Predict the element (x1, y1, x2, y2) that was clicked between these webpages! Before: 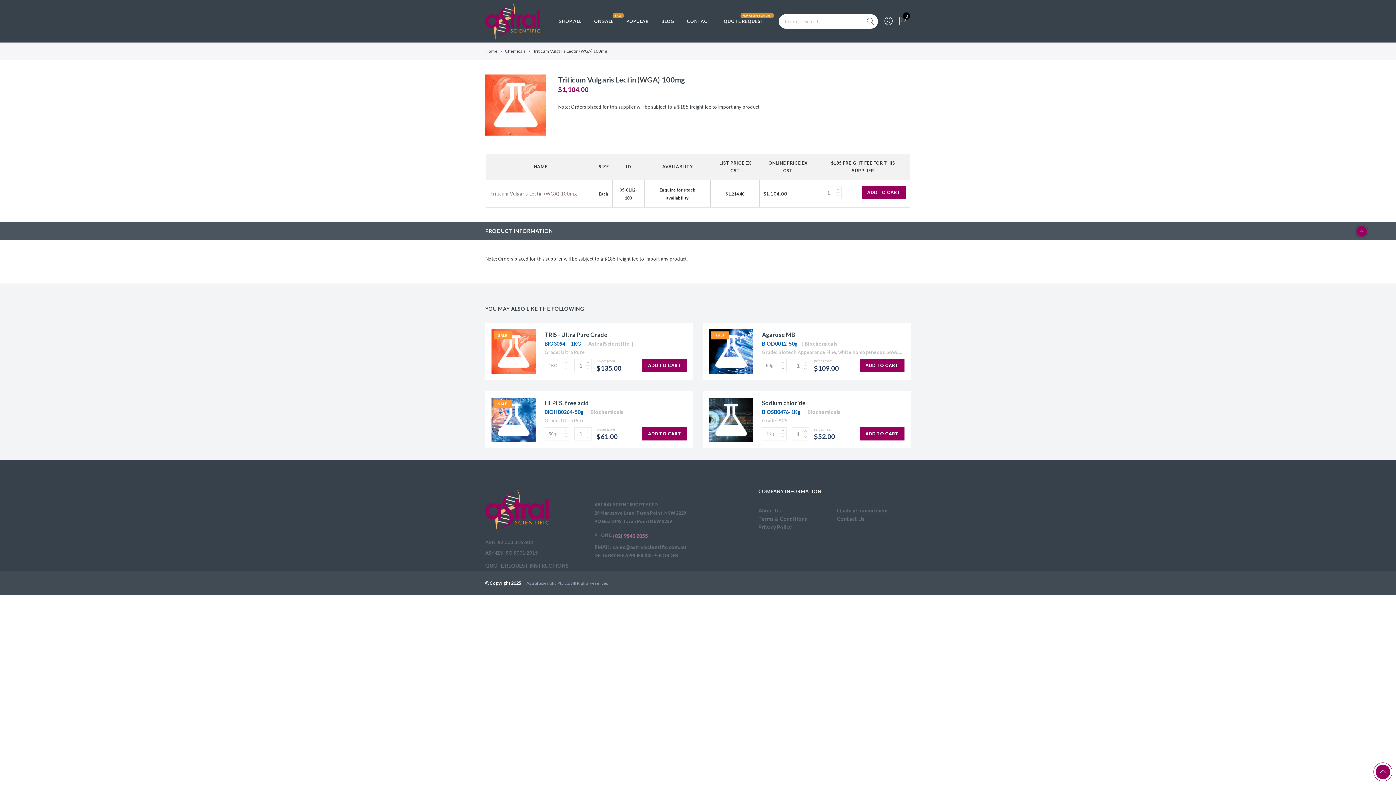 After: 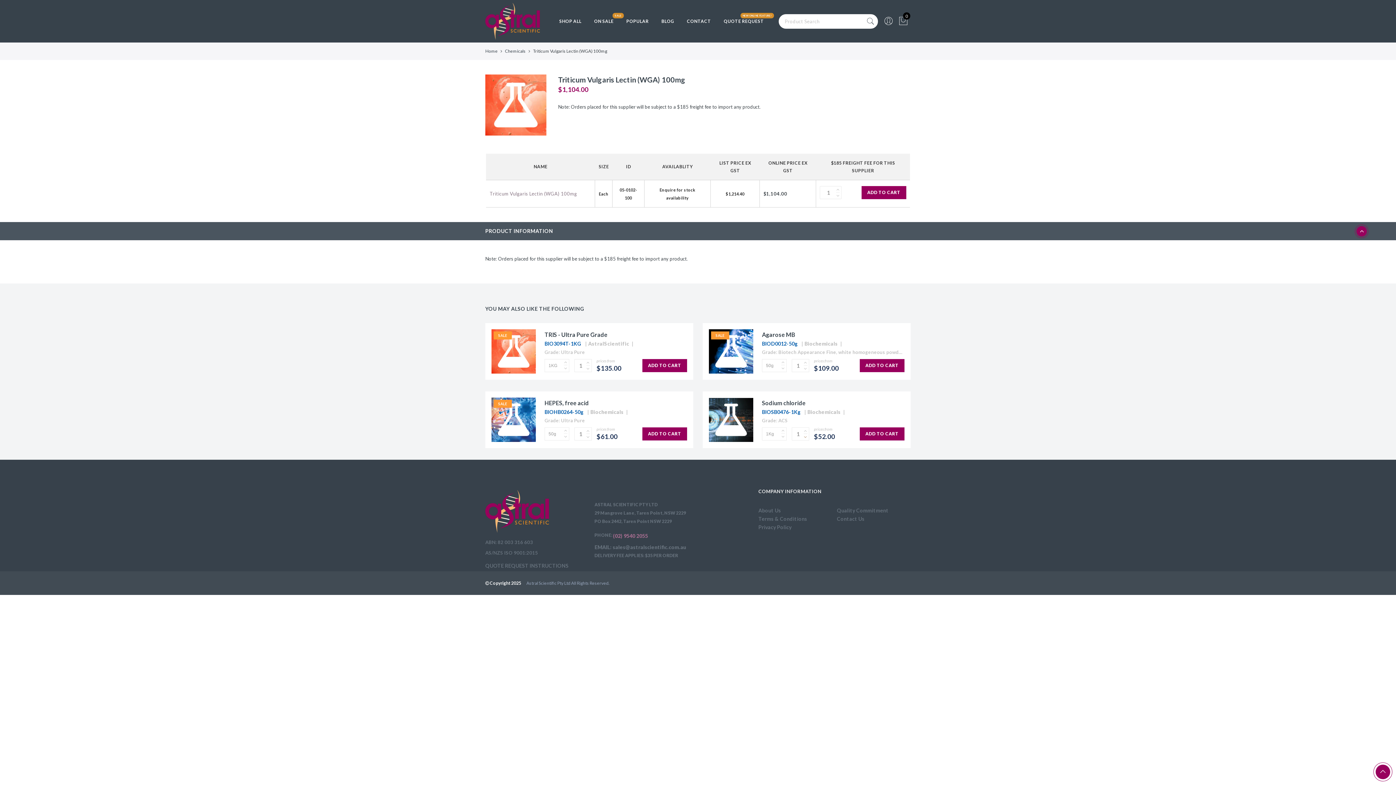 Action: bbox: (803, 434, 807, 440)